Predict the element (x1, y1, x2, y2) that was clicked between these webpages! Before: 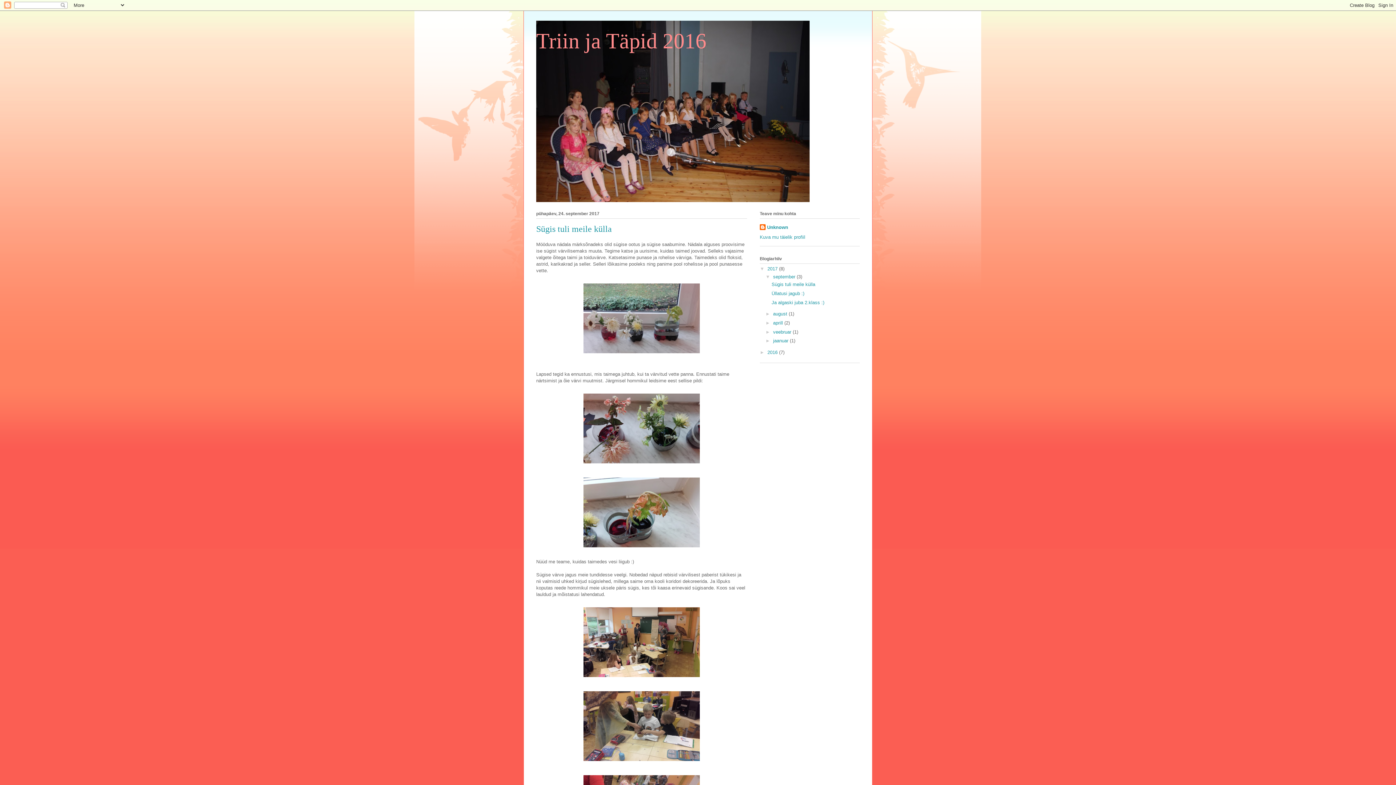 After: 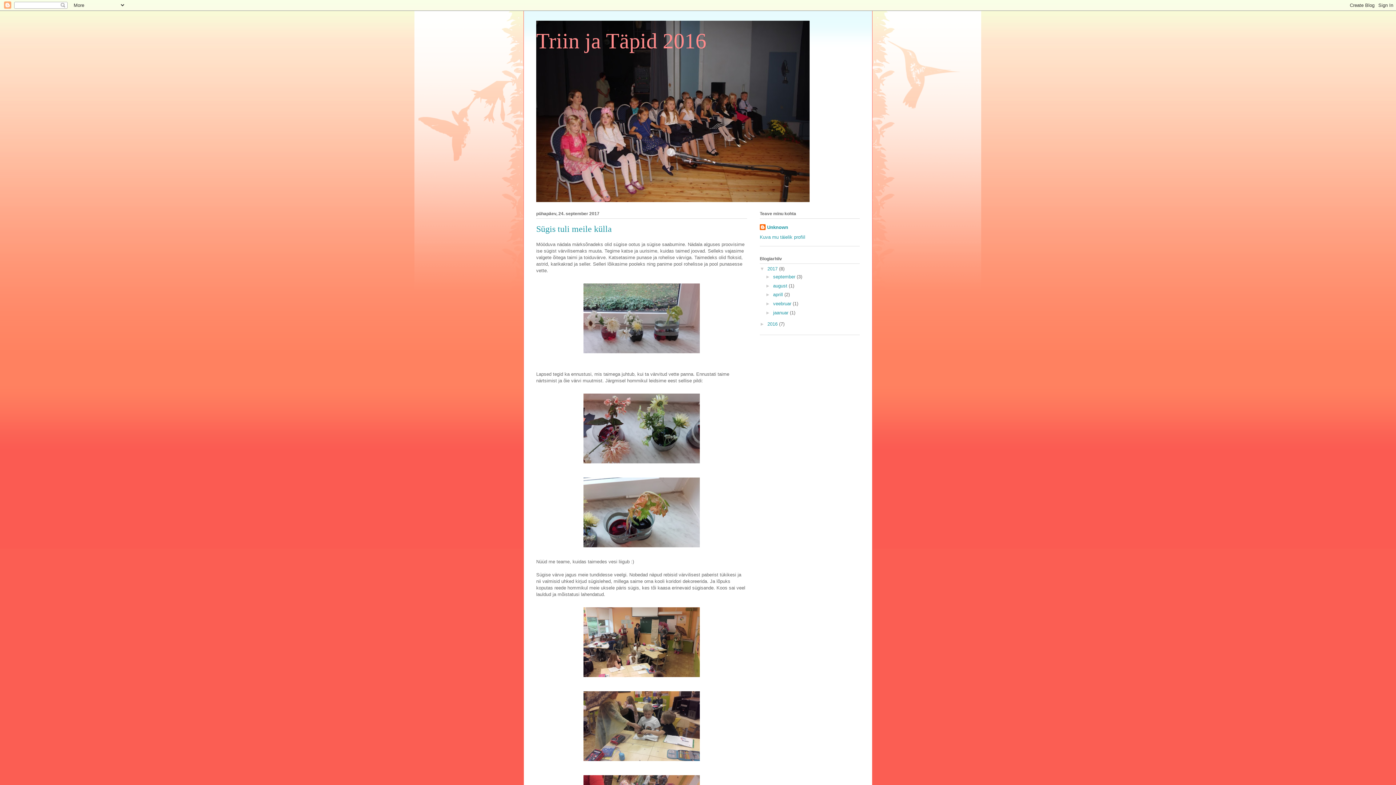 Action: bbox: (765, 274, 773, 279) label: ▼  